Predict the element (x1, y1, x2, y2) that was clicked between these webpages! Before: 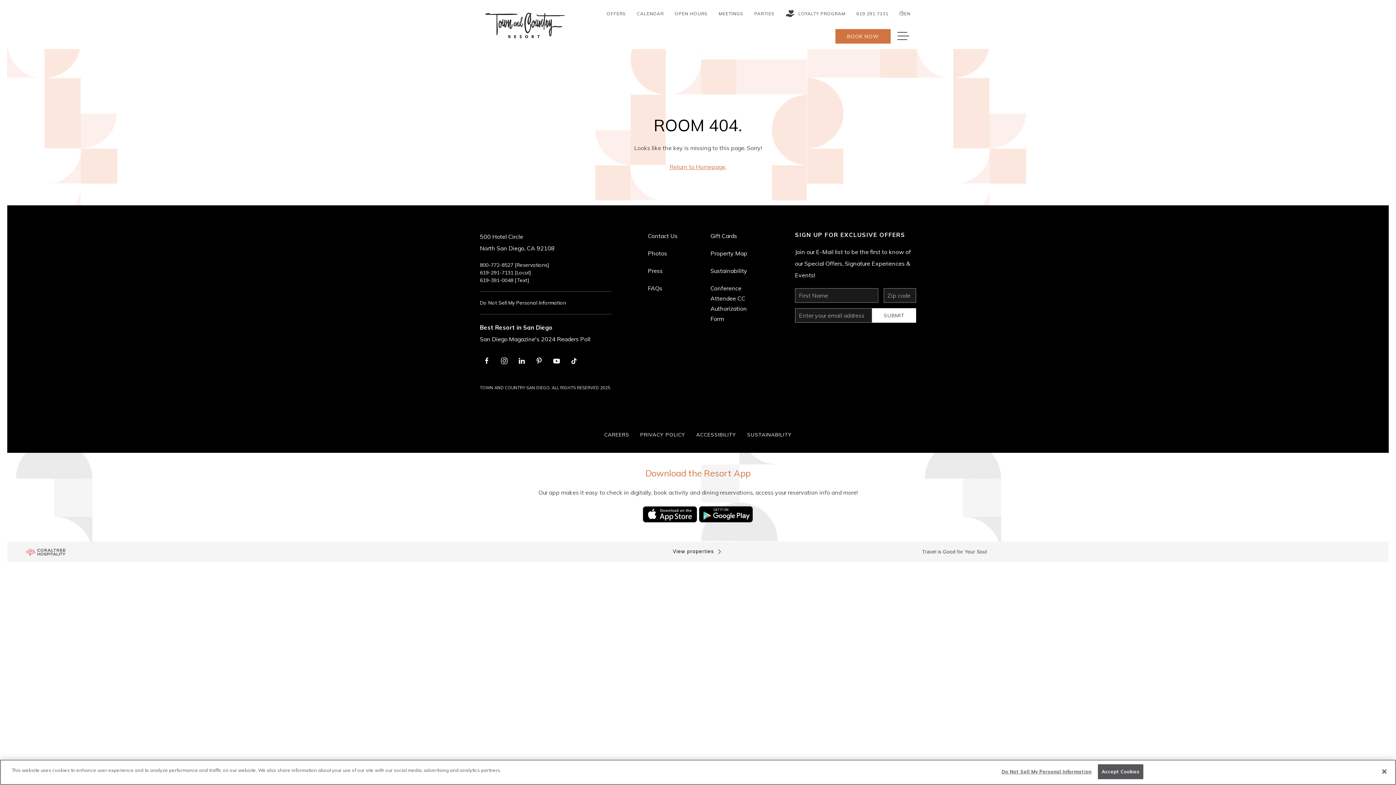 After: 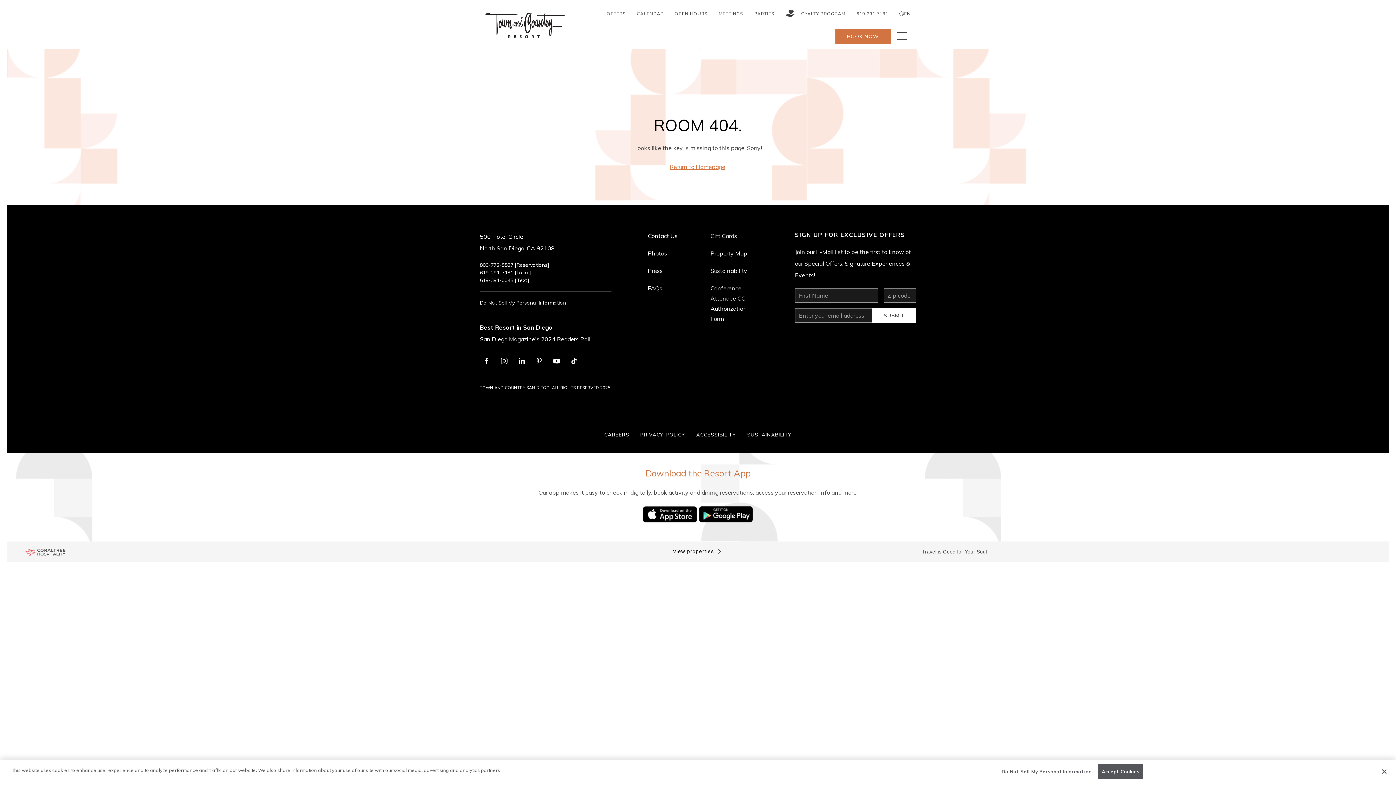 Action: label: tiktok bbox: (567, 352, 581, 369)